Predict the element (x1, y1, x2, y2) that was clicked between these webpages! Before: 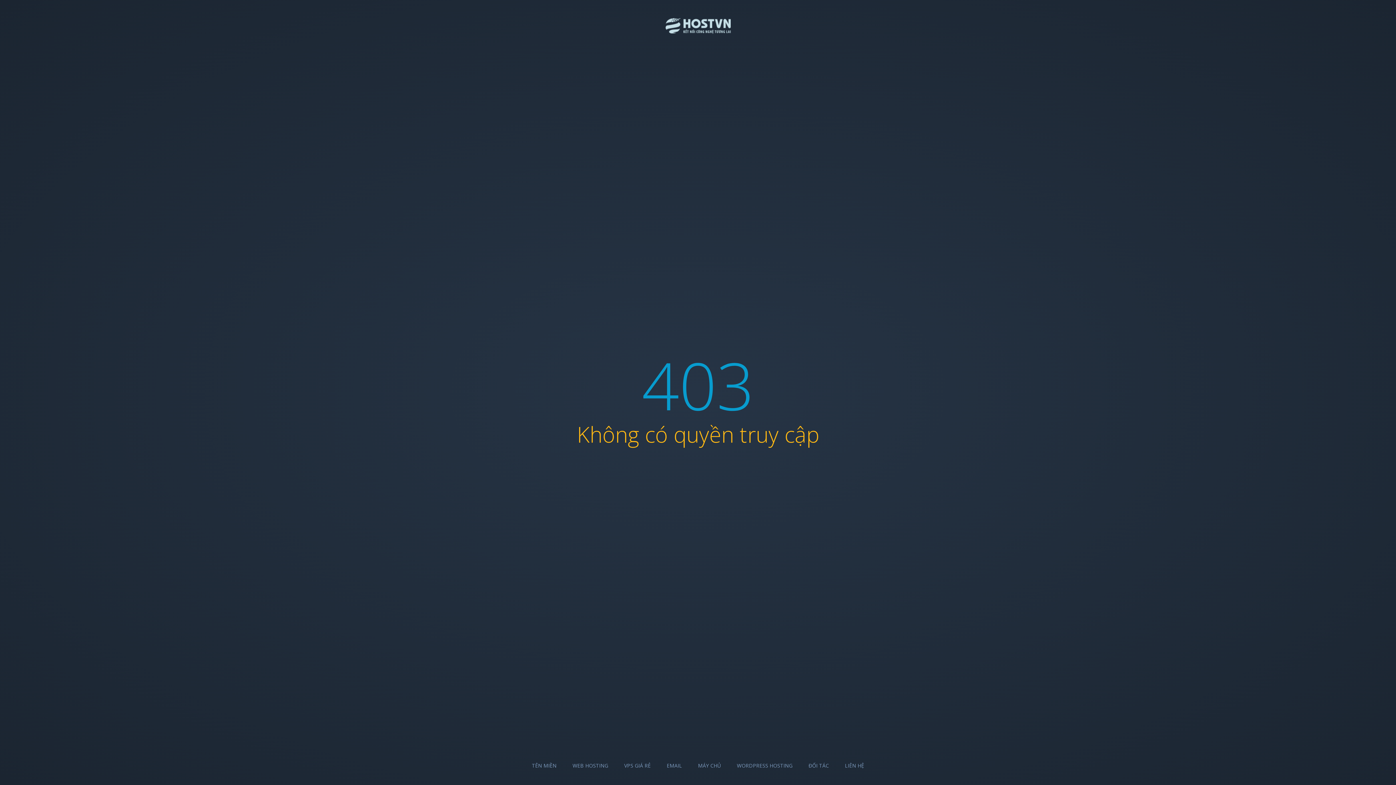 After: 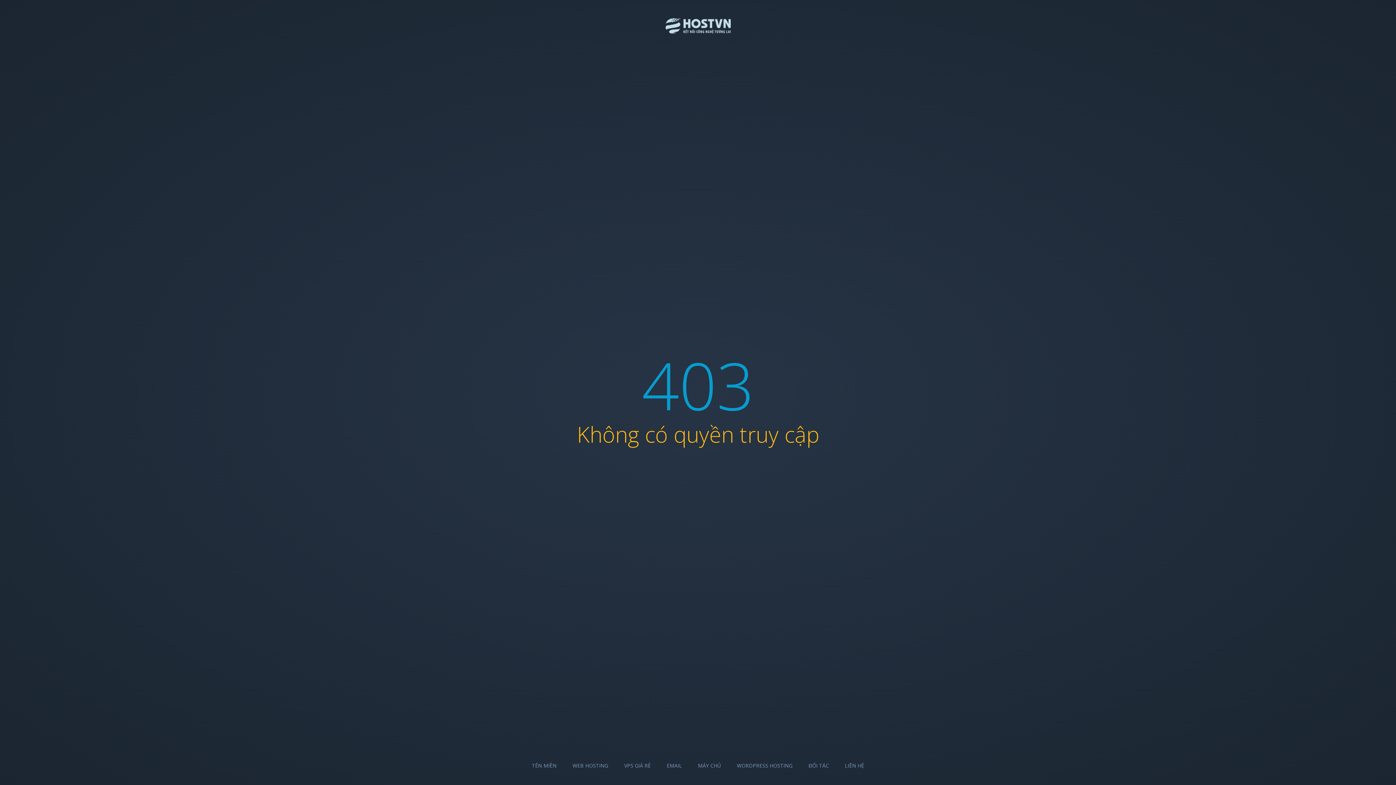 Action: bbox: (845, 762, 864, 769) label: LIÊN HỆ